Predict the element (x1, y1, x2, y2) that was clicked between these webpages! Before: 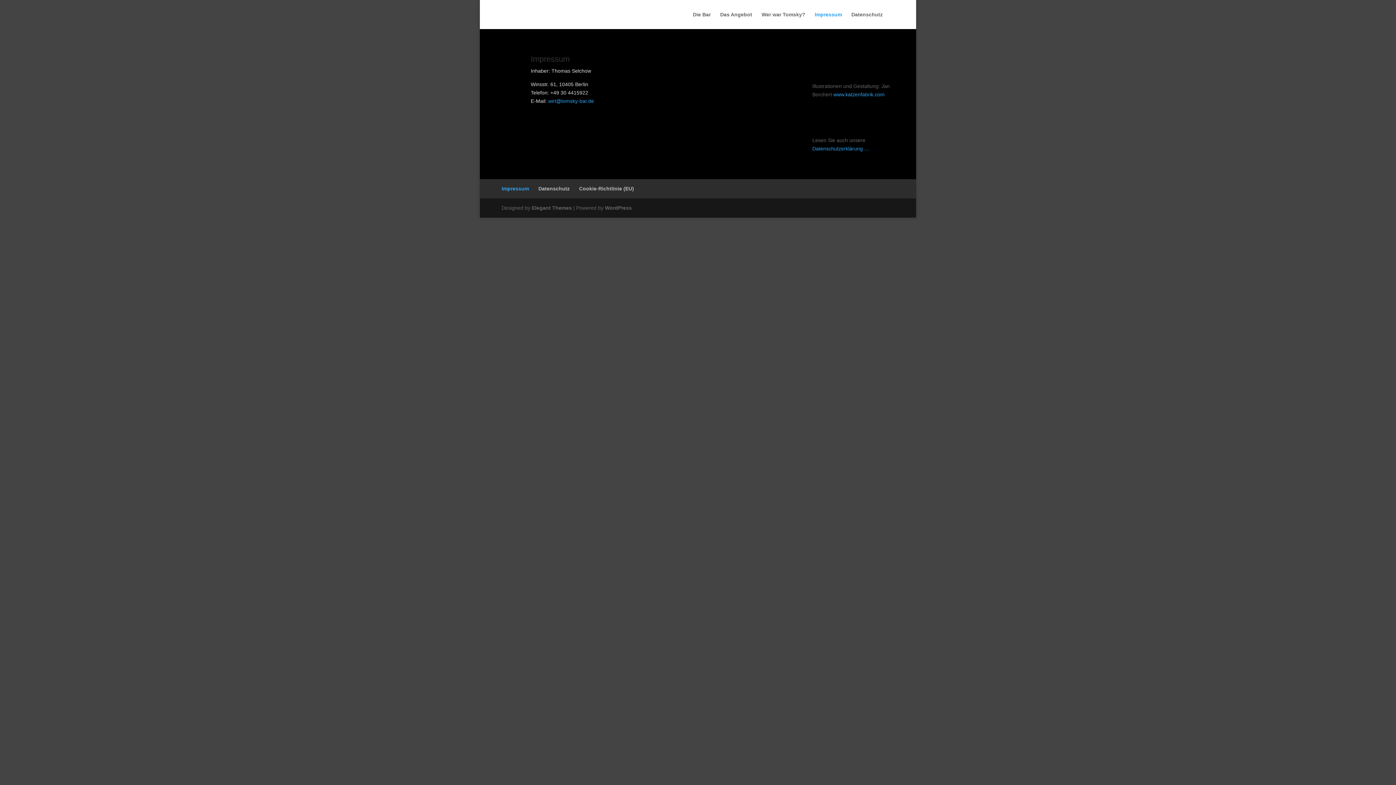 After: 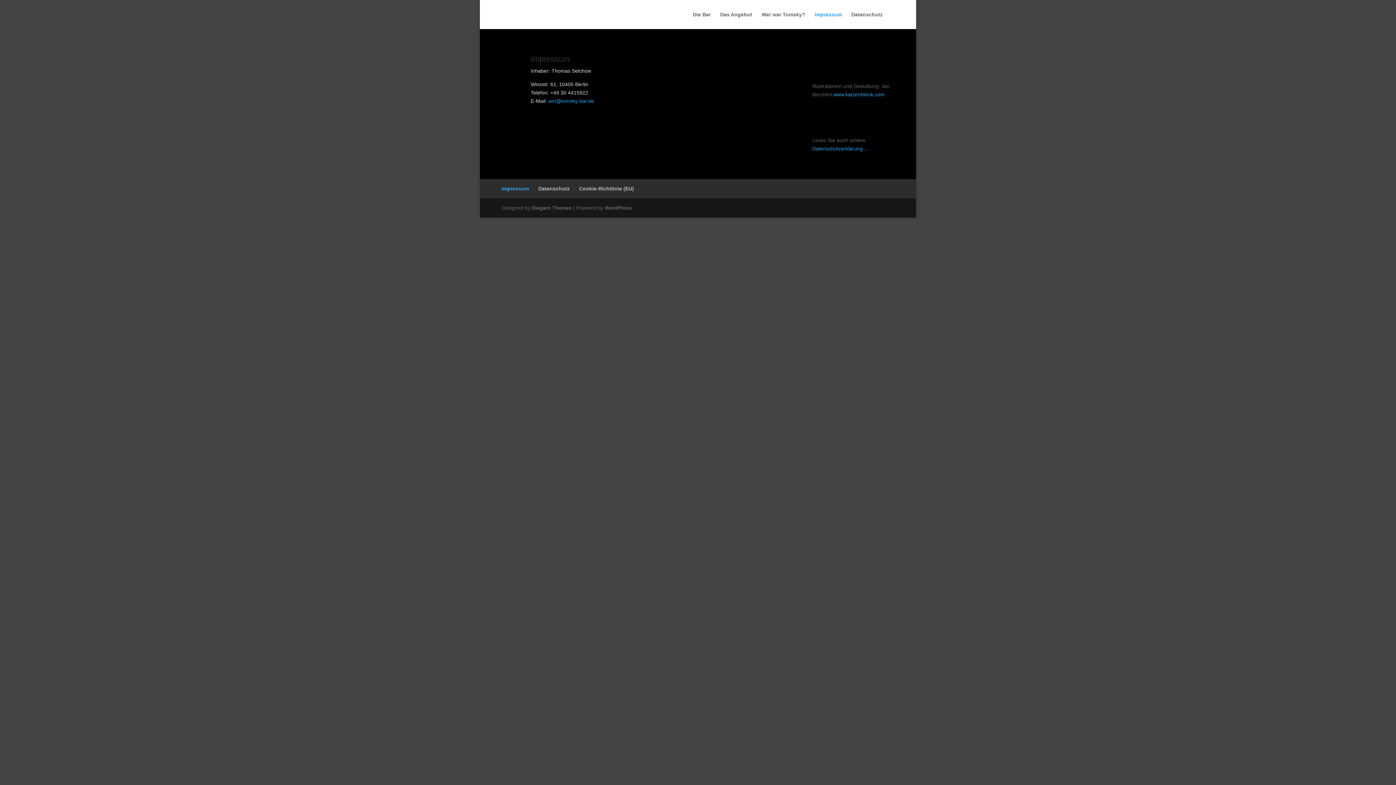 Action: label: www.katzenfabrik.com bbox: (833, 91, 884, 97)